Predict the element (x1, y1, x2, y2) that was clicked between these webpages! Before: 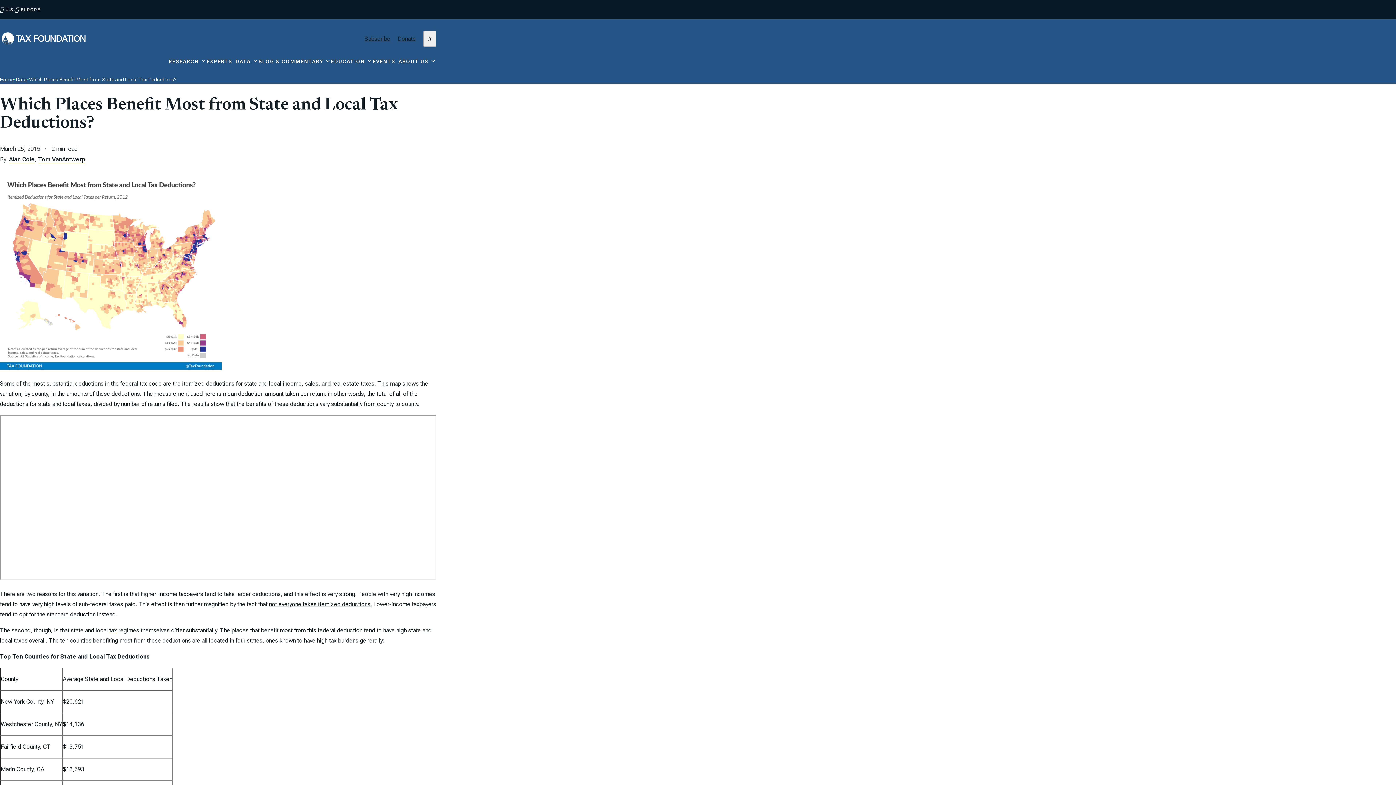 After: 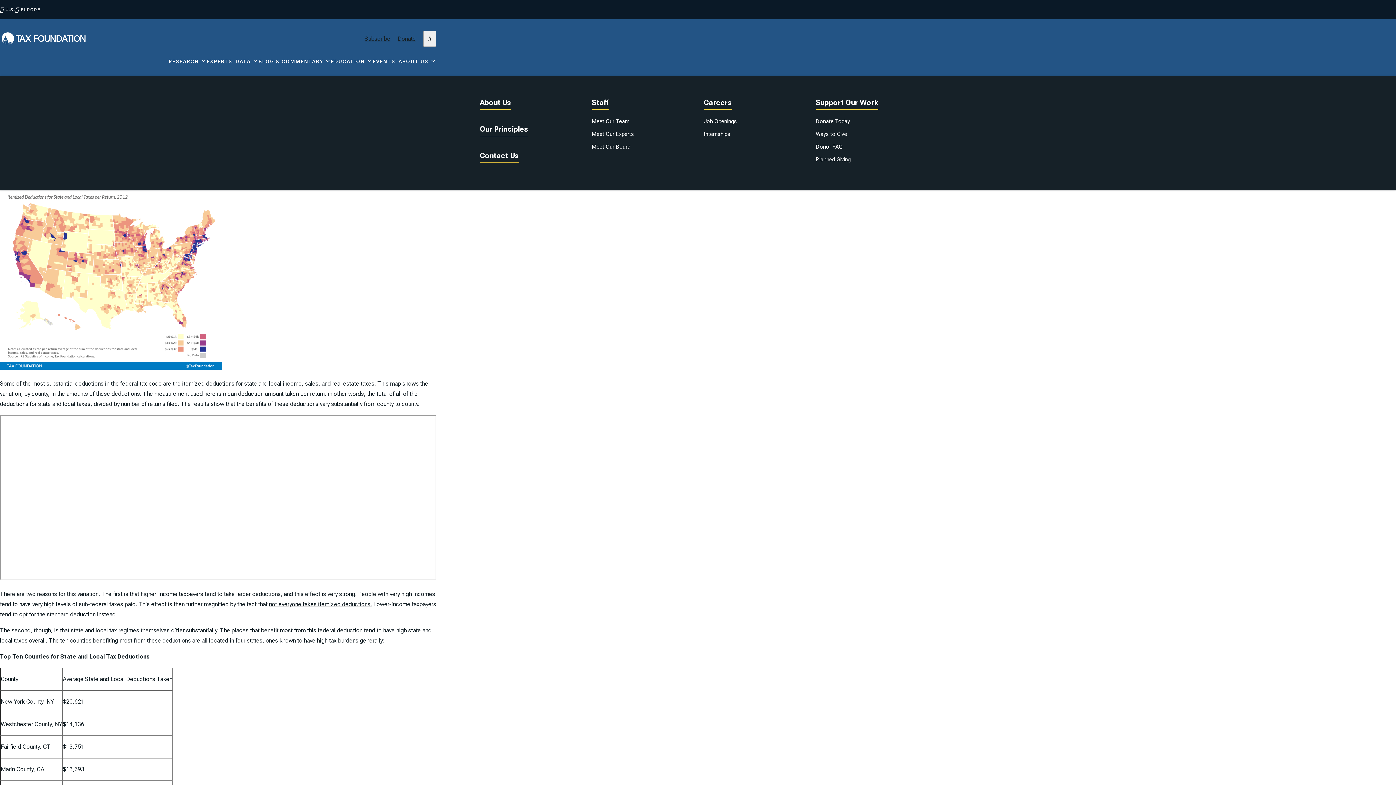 Action: label: ABOUT US bbox: (398, 58, 436, 76)